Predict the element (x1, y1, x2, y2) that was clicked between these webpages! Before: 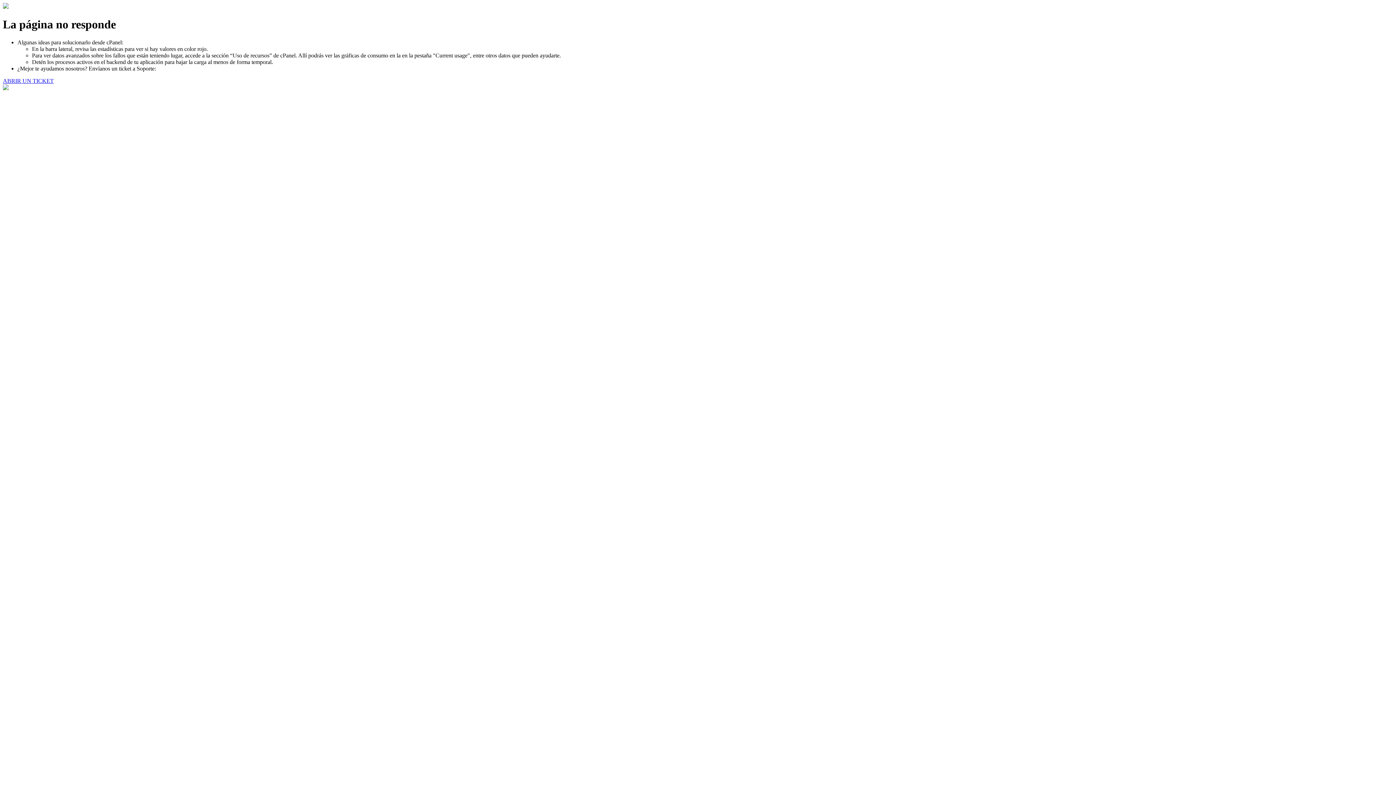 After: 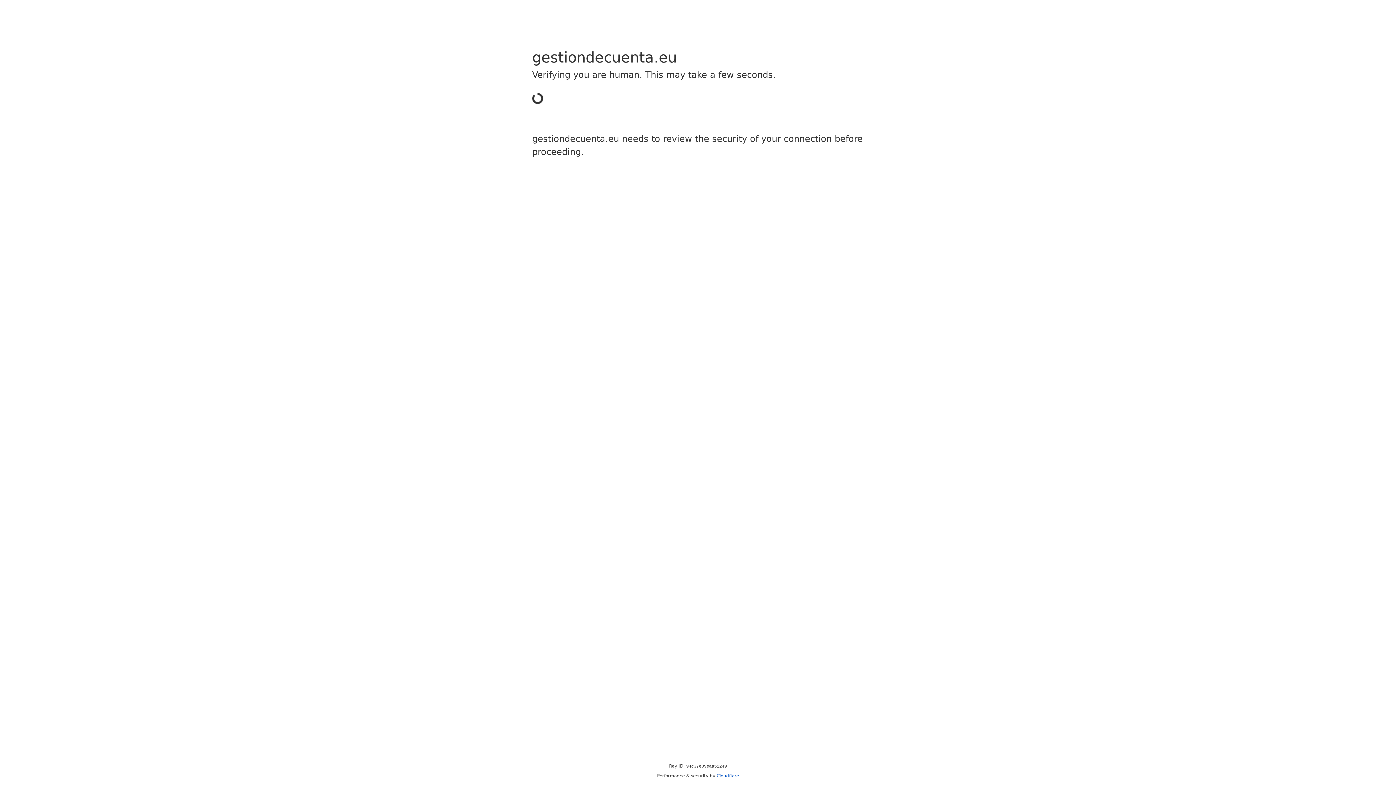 Action: bbox: (2, 77, 53, 83) label: ABRIR UN TICKET